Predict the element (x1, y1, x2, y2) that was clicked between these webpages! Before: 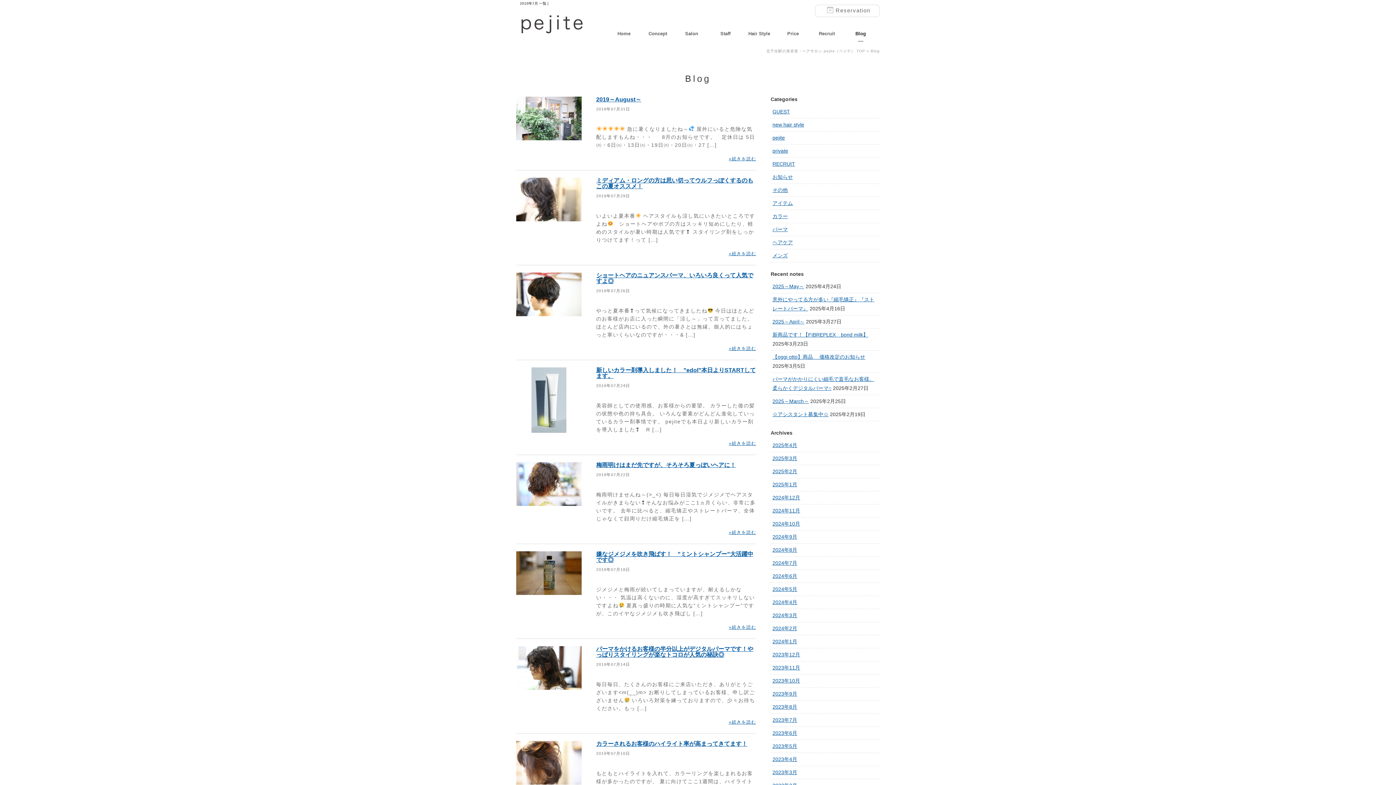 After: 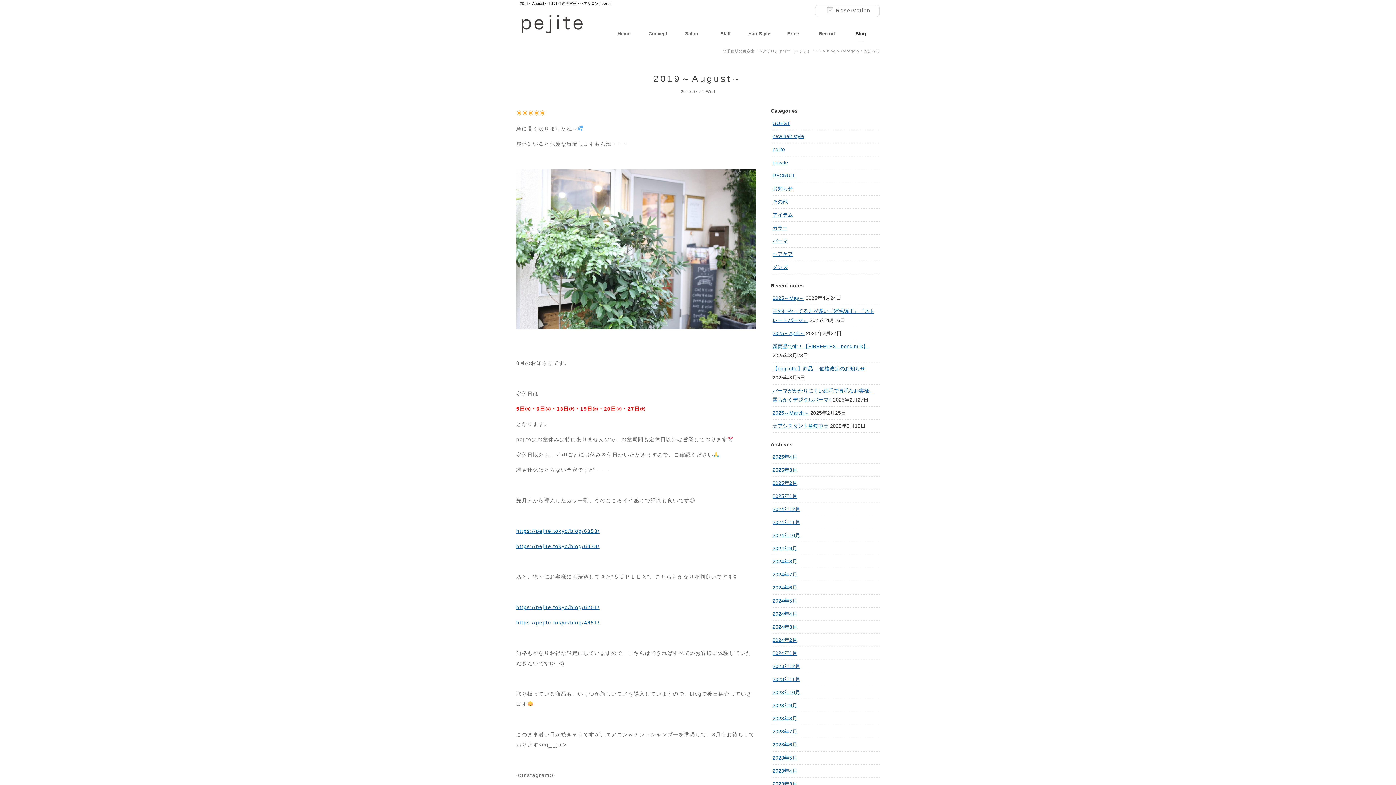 Action: bbox: (516, 135, 581, 141)